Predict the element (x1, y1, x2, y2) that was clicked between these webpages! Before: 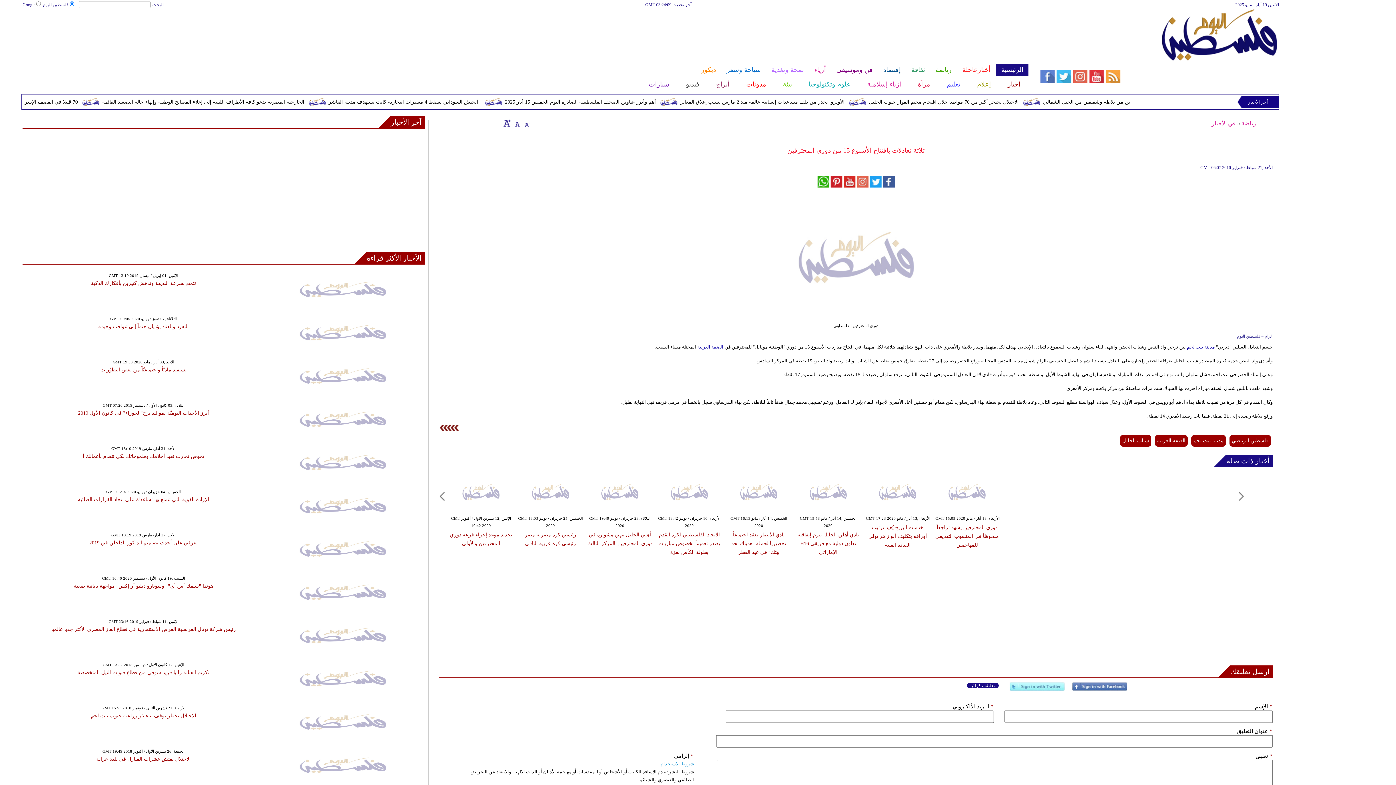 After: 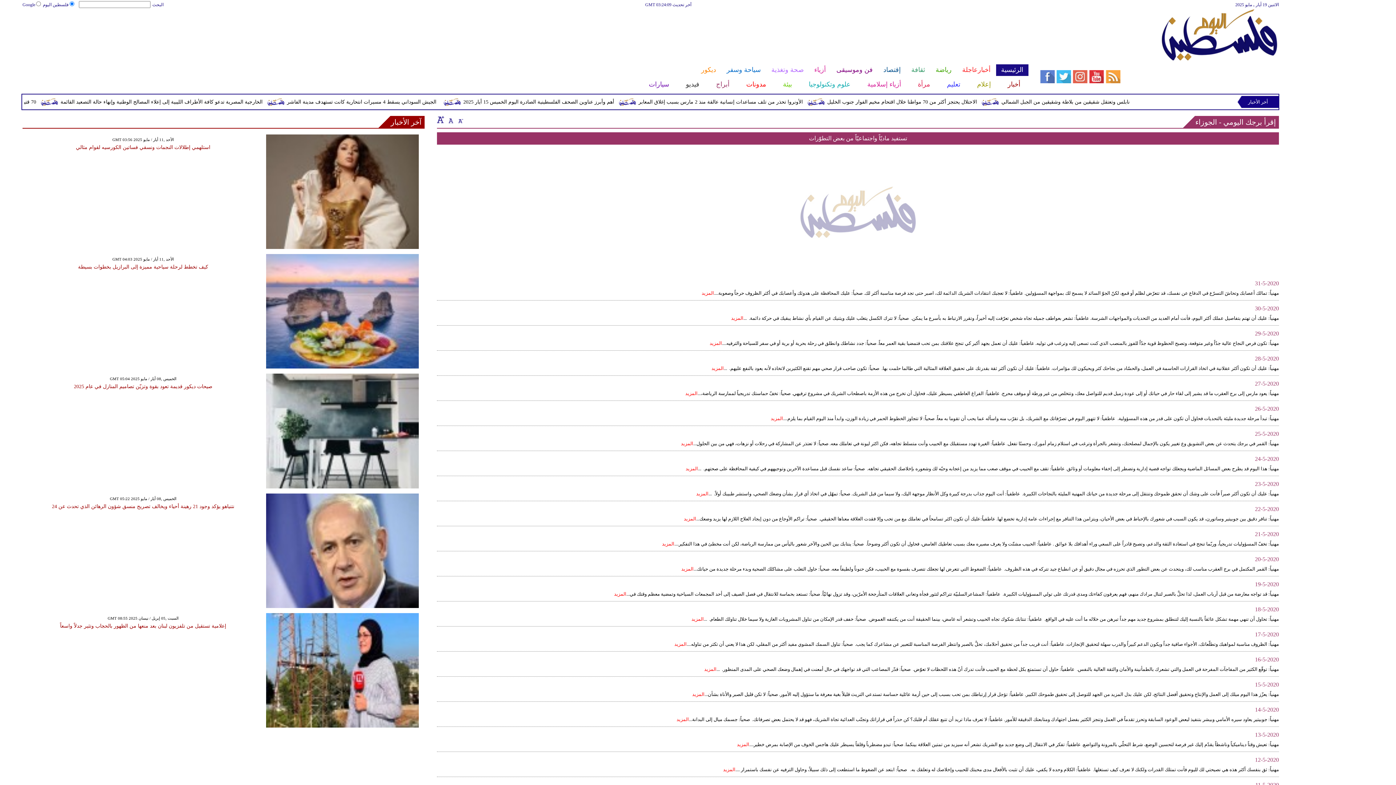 Action: bbox: (266, 390, 419, 396)